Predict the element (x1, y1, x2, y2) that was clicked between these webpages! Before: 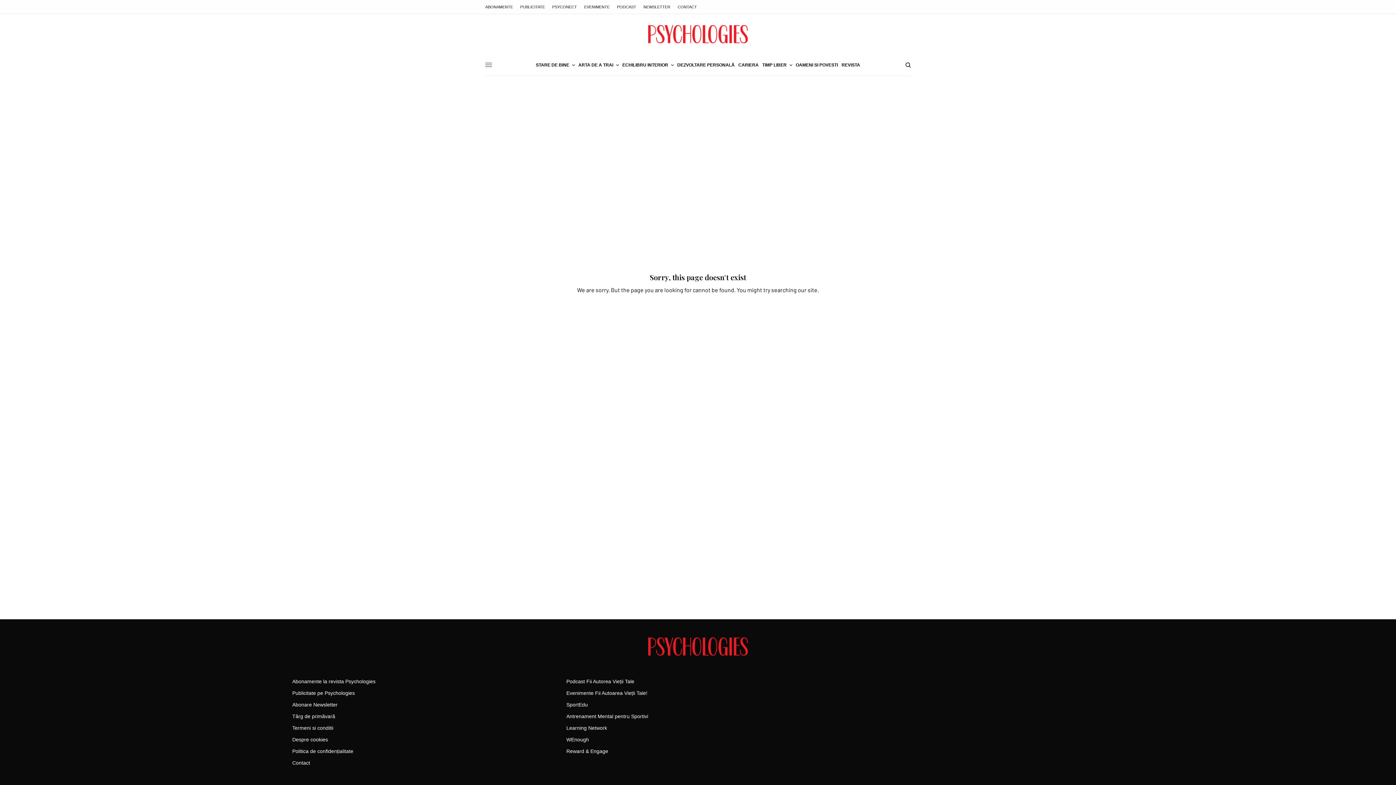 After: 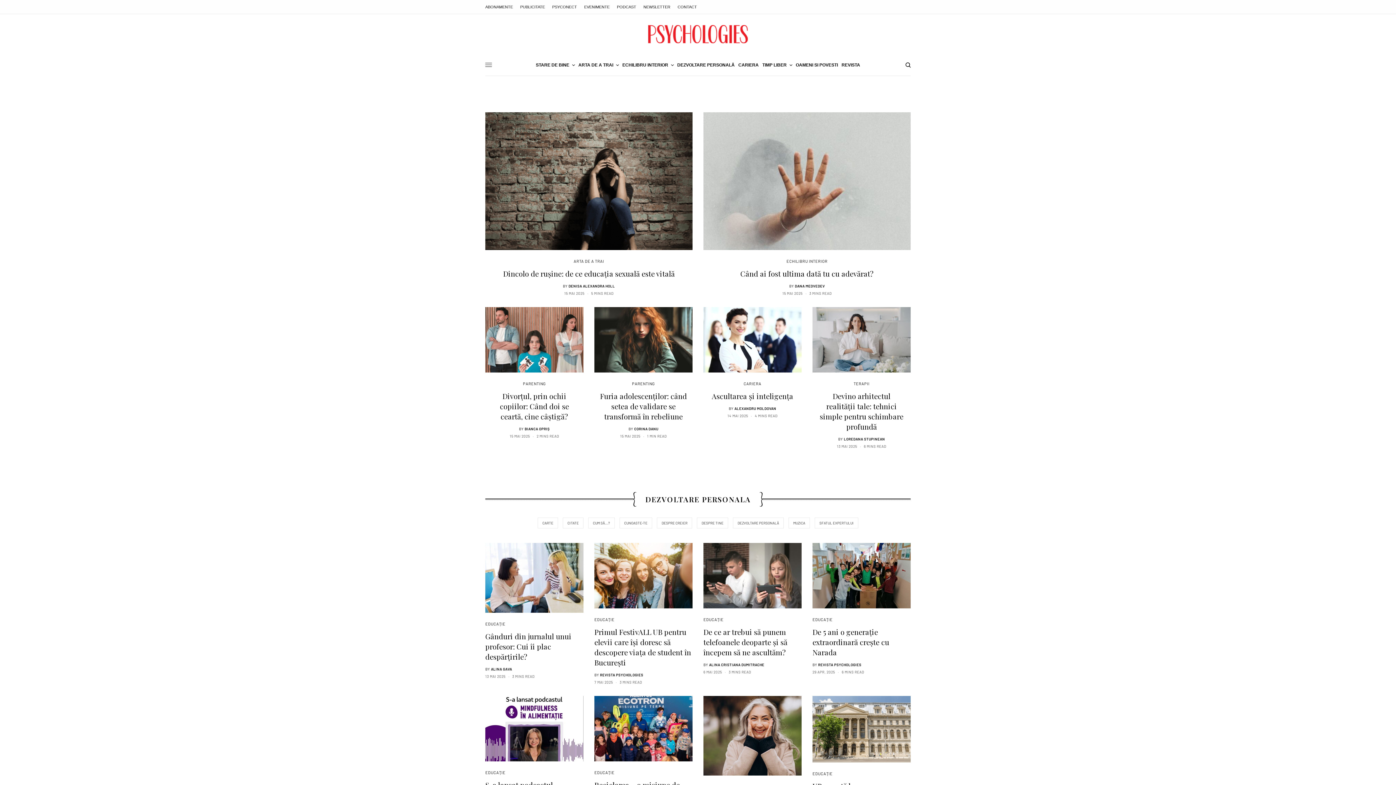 Action: bbox: (648, 25, 748, 43)